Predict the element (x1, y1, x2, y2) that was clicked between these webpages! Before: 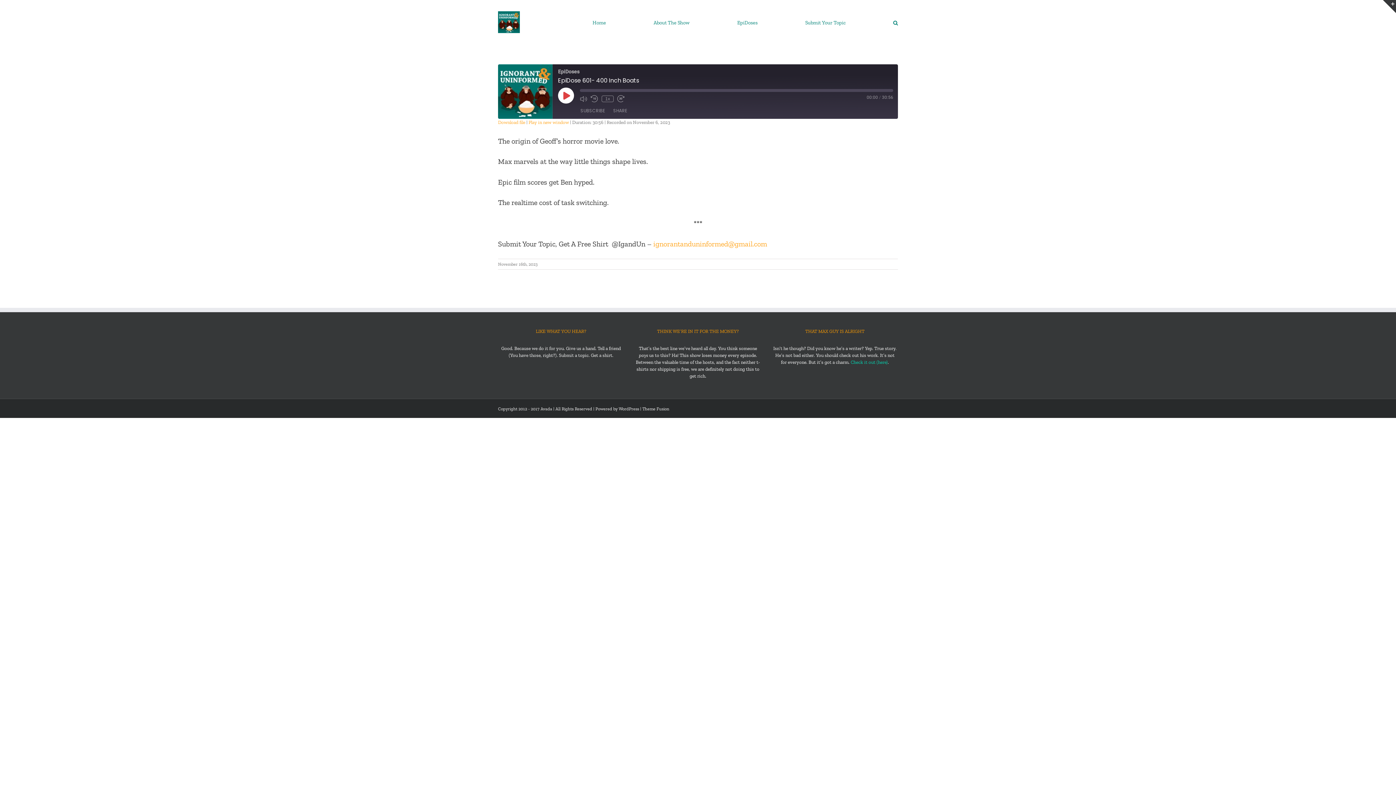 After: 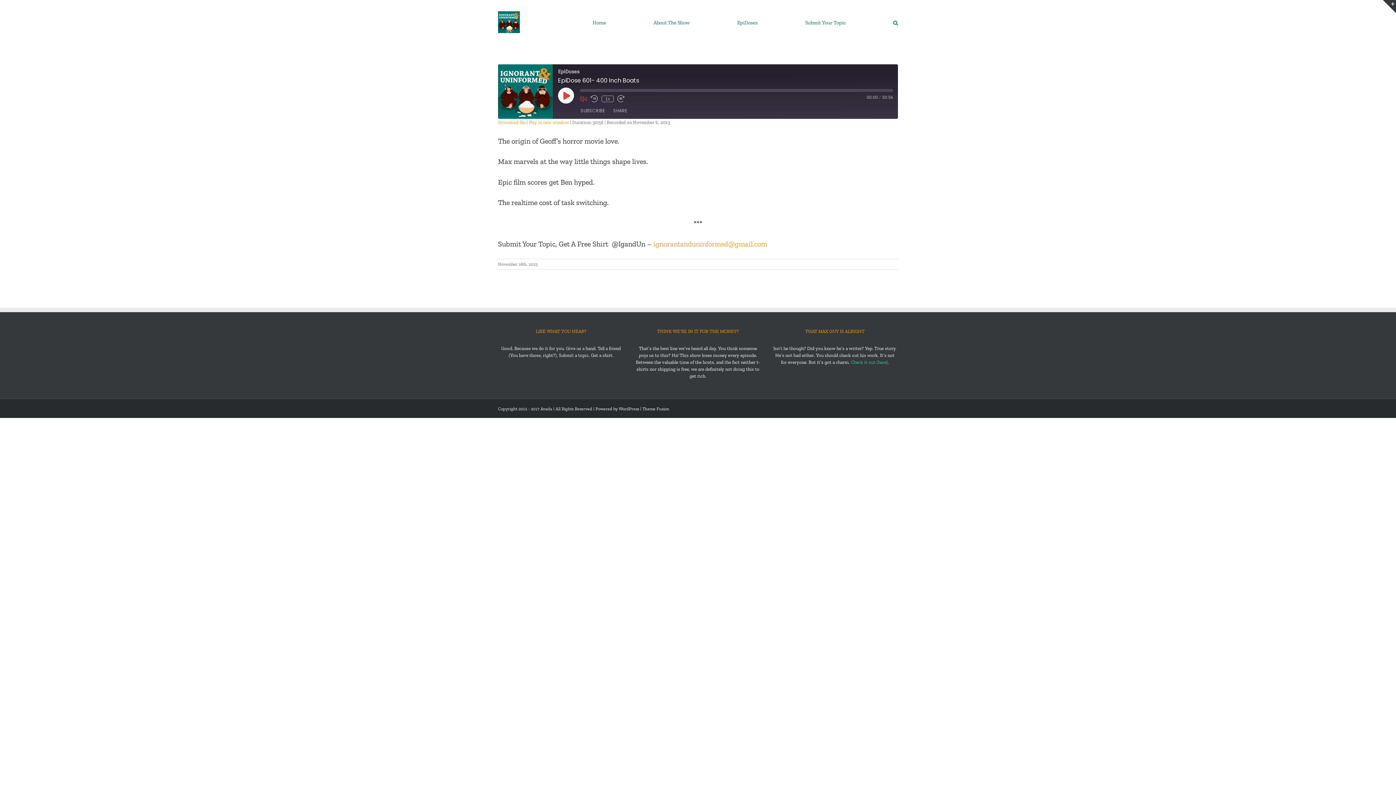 Action: bbox: (580, 95, 587, 102) label: Mute/Unmute Episode